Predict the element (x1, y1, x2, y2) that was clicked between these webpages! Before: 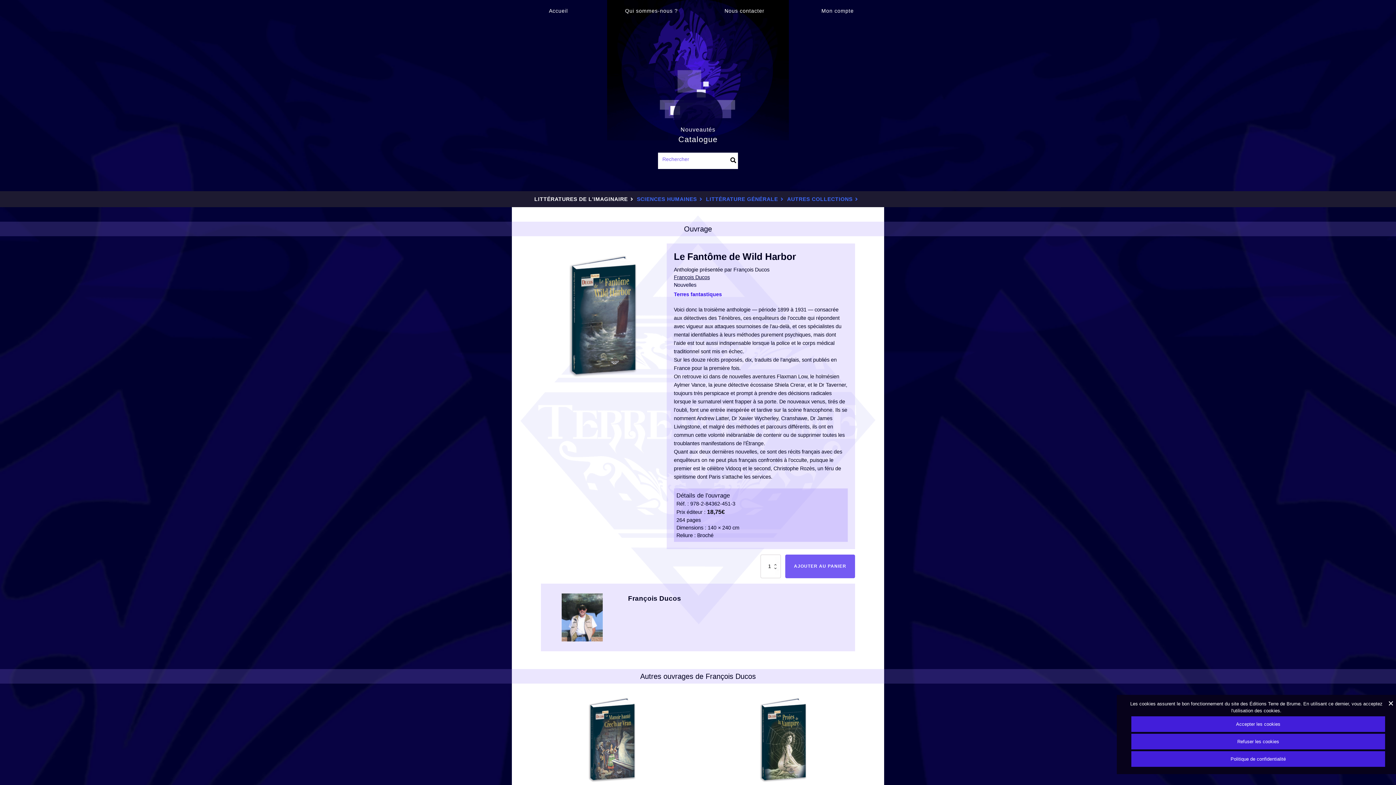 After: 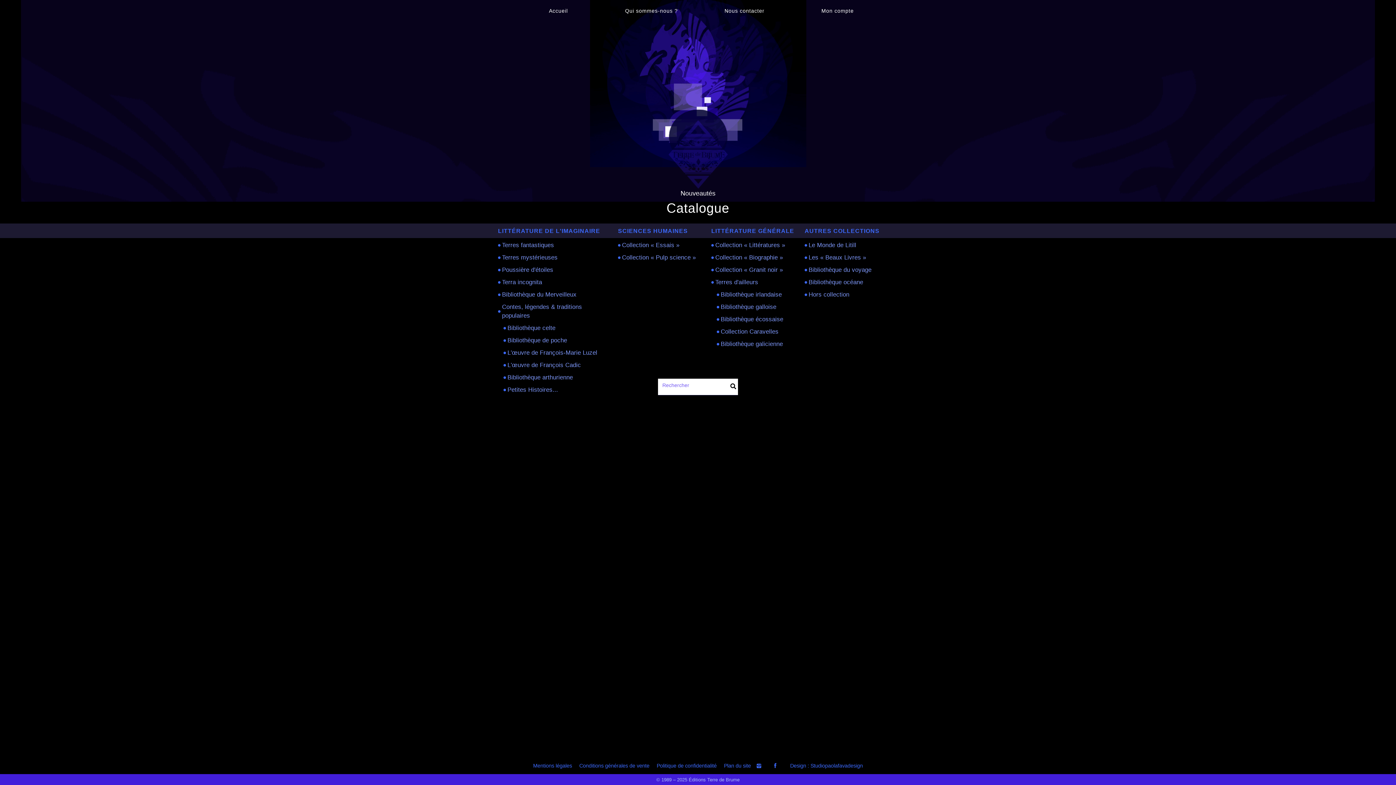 Action: bbox: (678, 133, 717, 145) label: Catalogue